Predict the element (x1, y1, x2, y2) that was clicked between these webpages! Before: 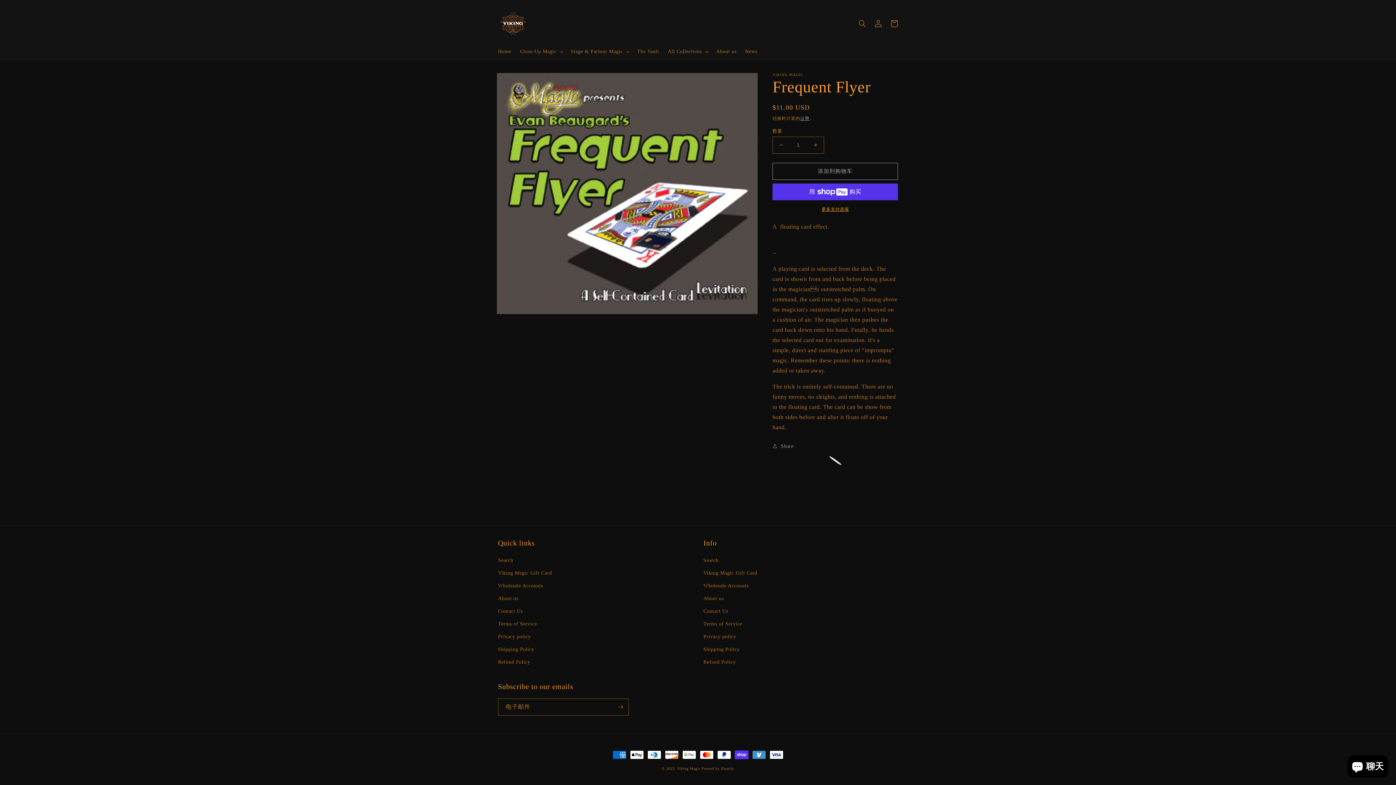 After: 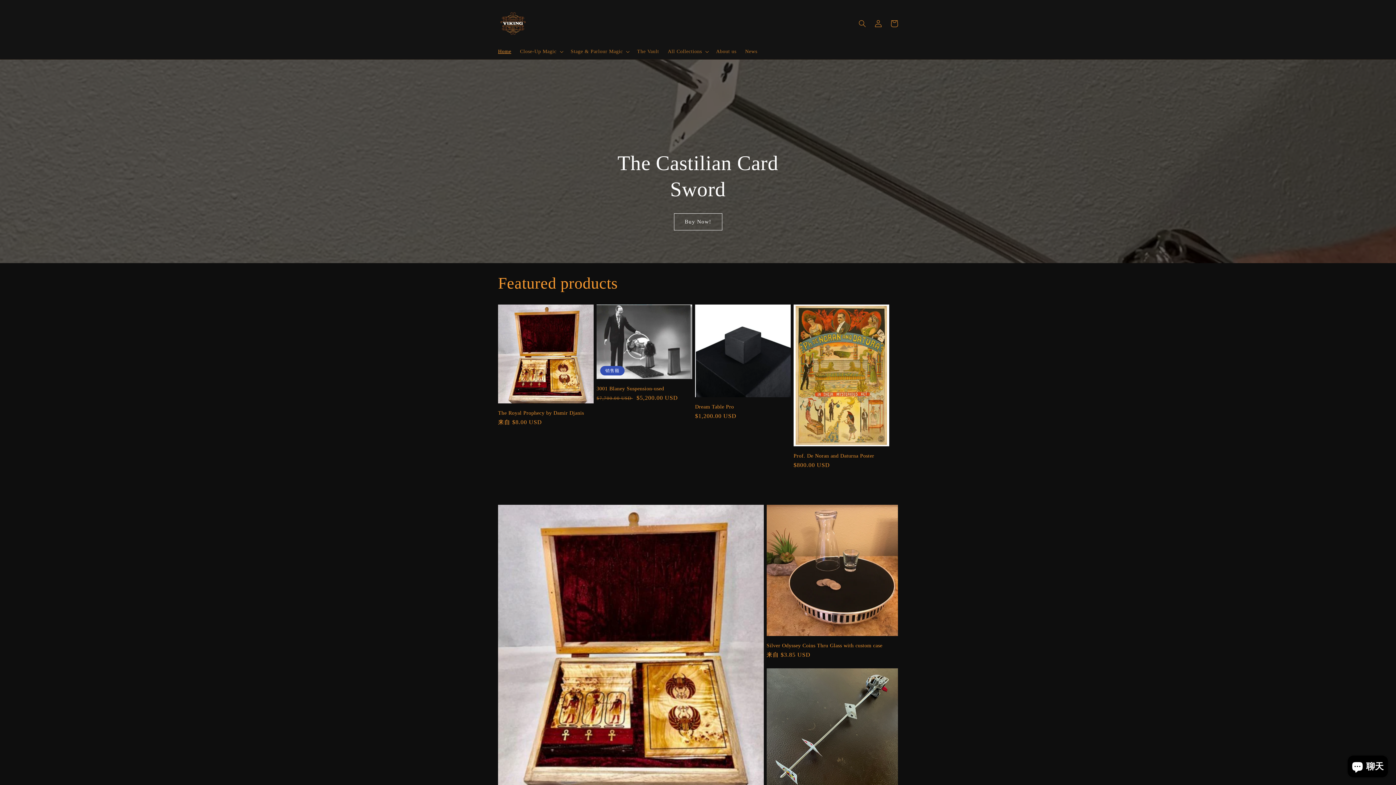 Action: label: Viking Magic bbox: (677, 766, 700, 770)